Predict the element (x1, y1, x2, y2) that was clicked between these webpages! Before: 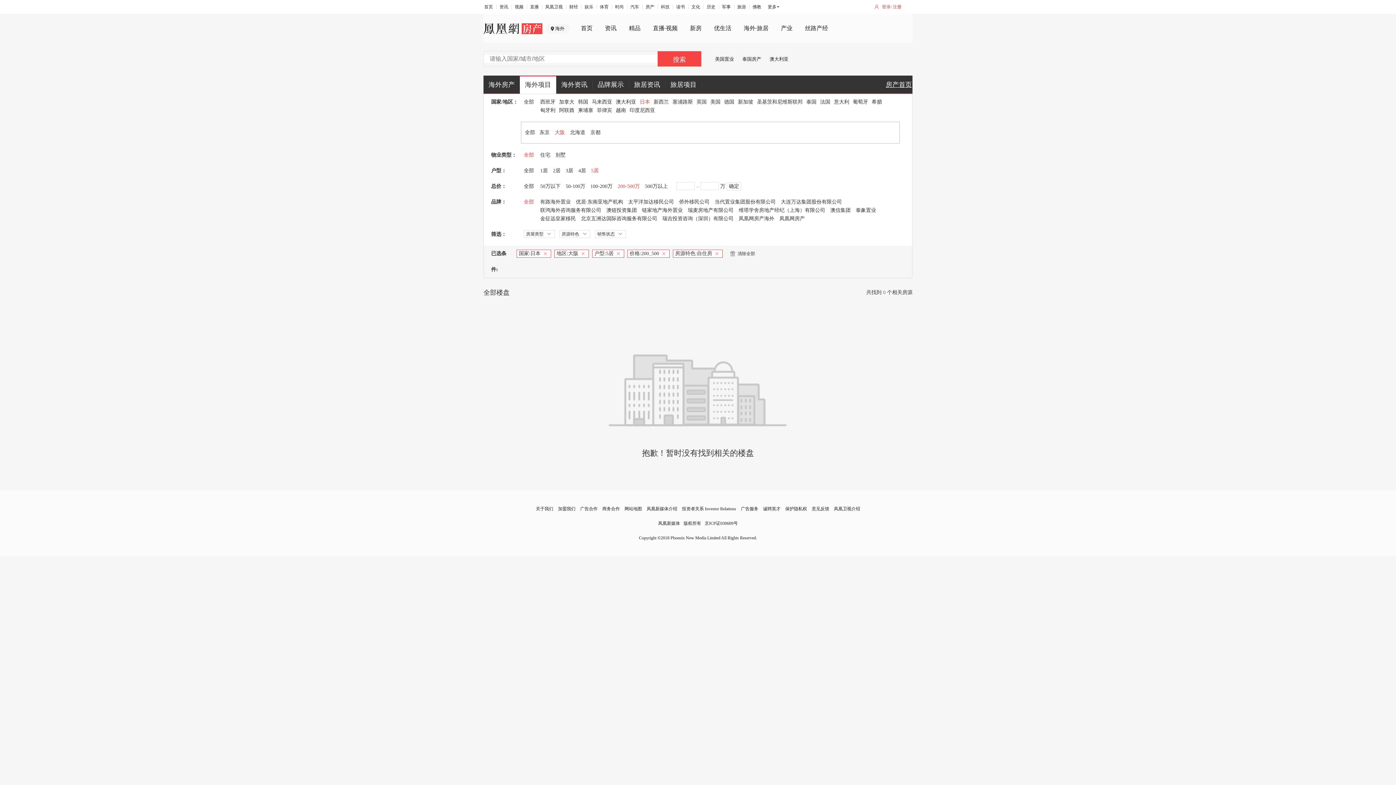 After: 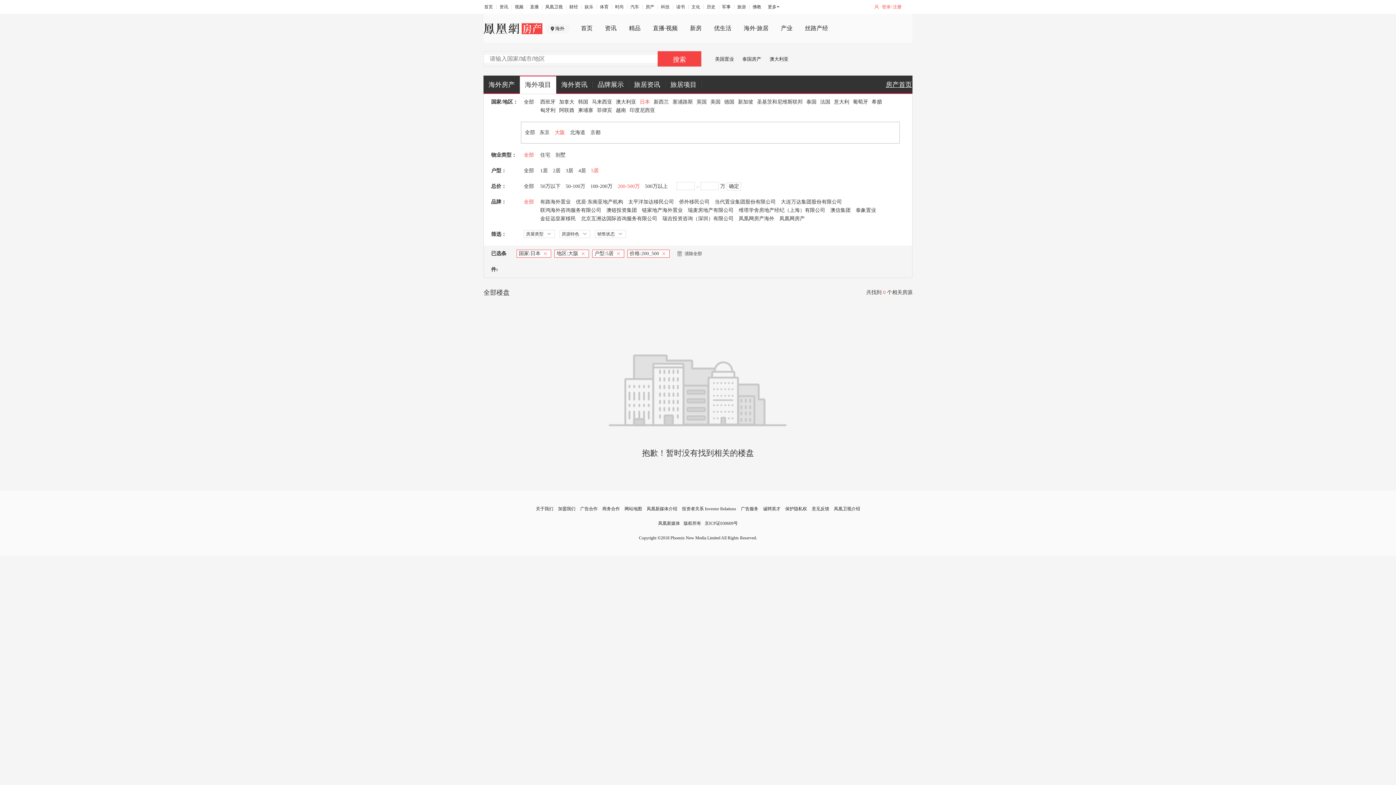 Action: bbox: (715, 250, 721, 257) label: X